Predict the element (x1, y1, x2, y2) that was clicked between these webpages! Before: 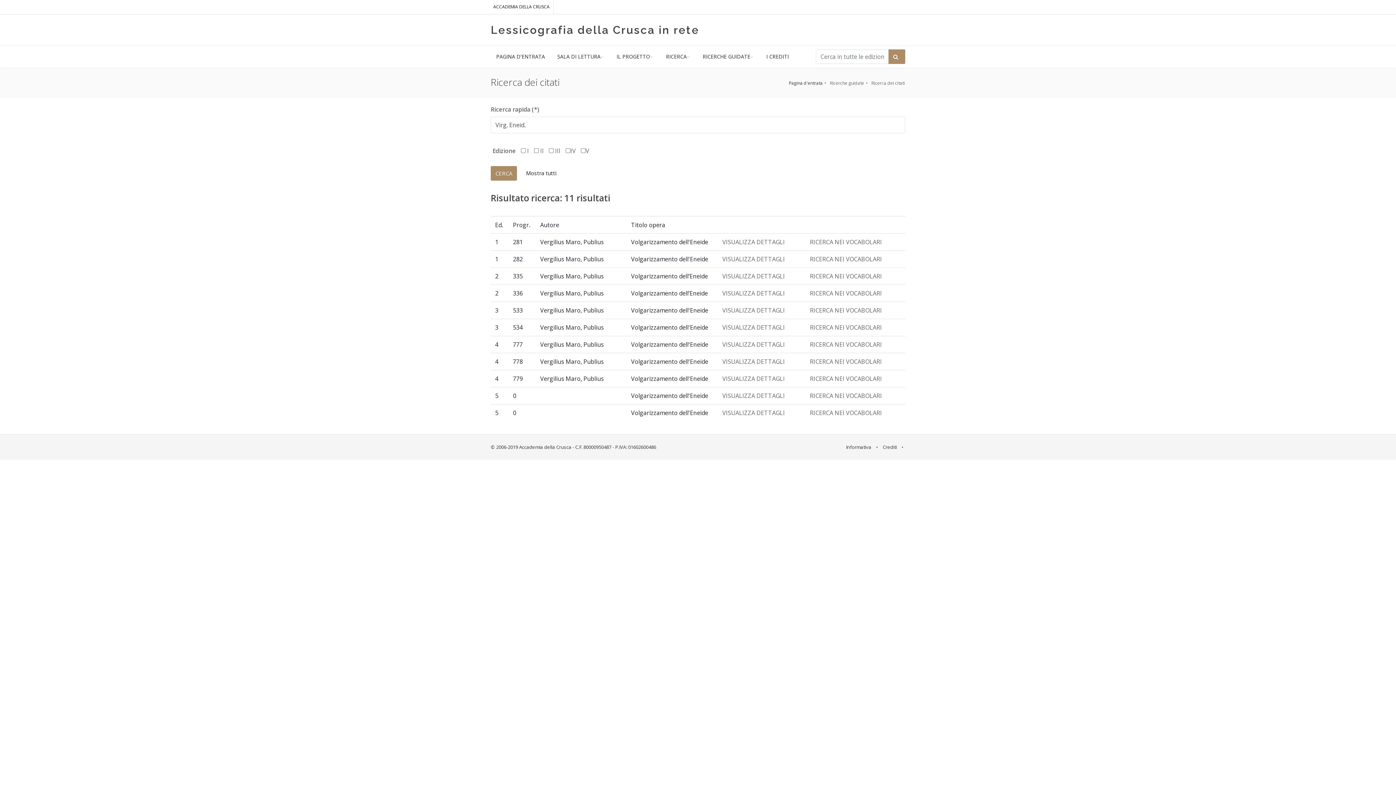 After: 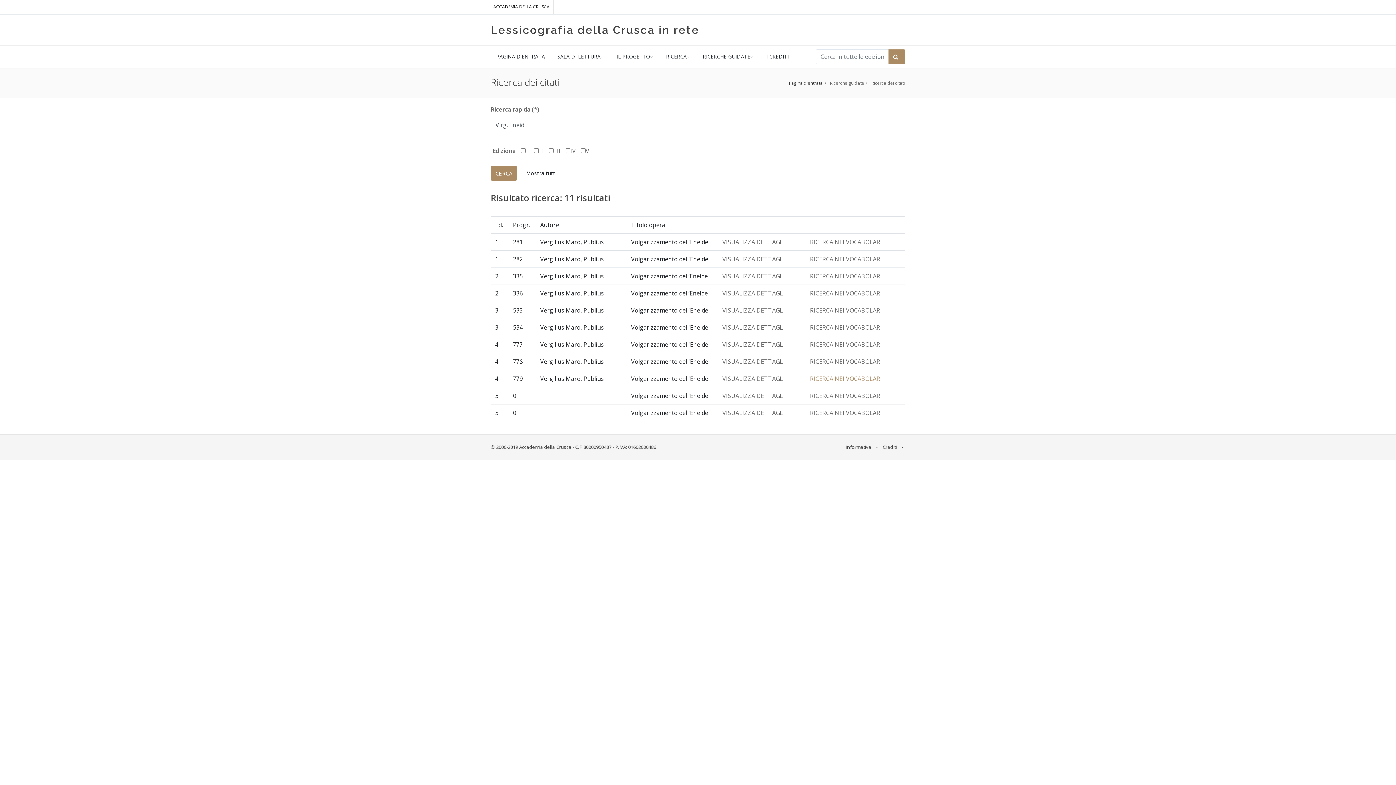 Action: bbox: (810, 374, 882, 382) label: RICERCA NEI VOCABOLARI